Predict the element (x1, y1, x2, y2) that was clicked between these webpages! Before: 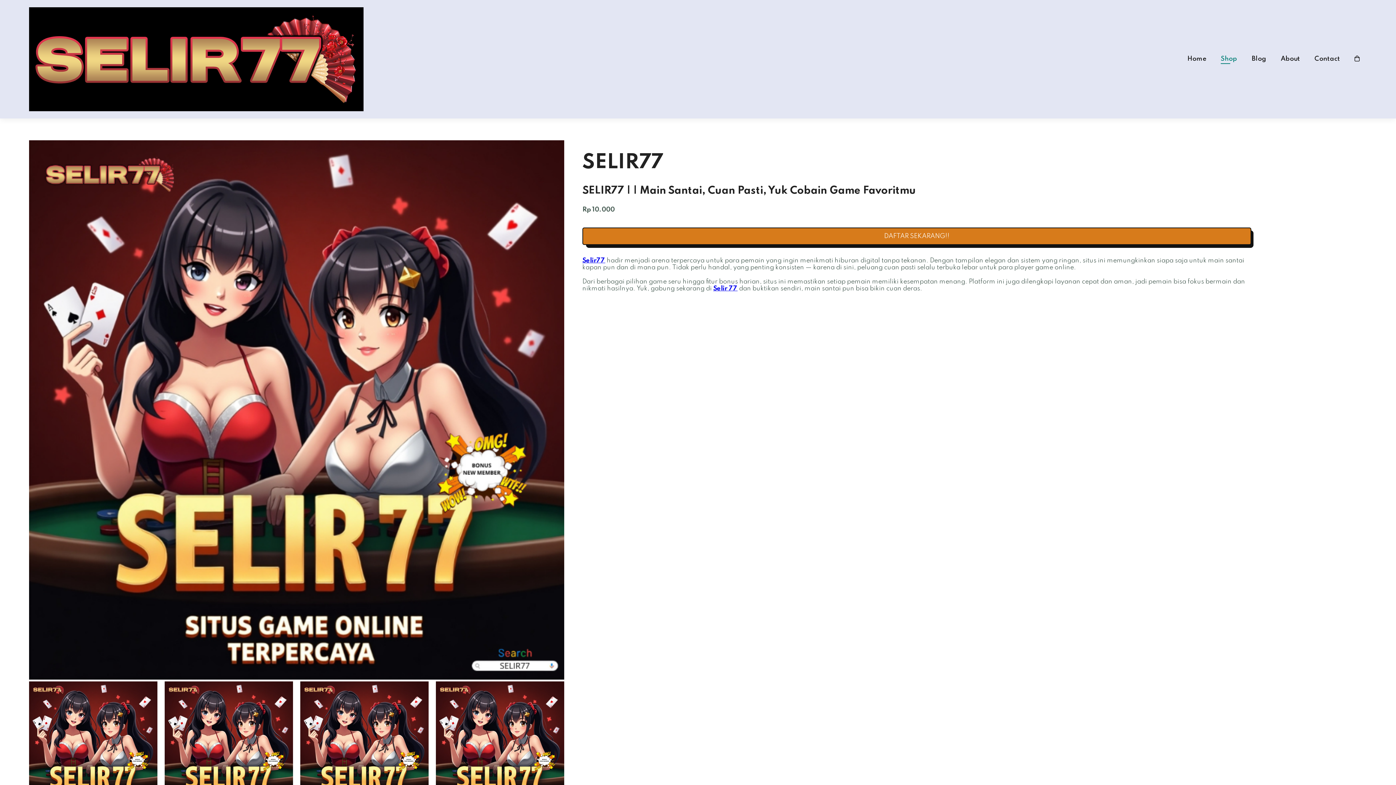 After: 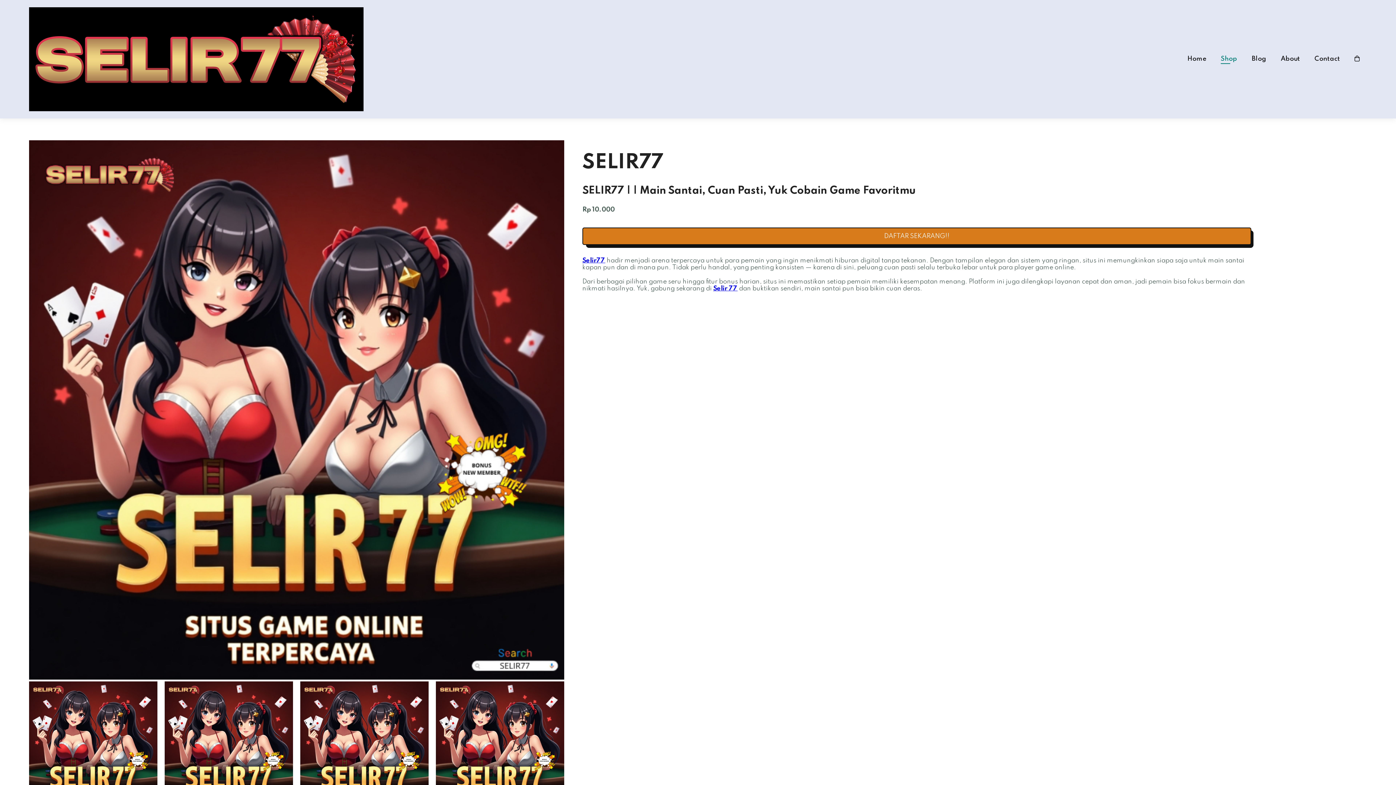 Action: bbox: (1187, 55, 1206, 62) label: Home